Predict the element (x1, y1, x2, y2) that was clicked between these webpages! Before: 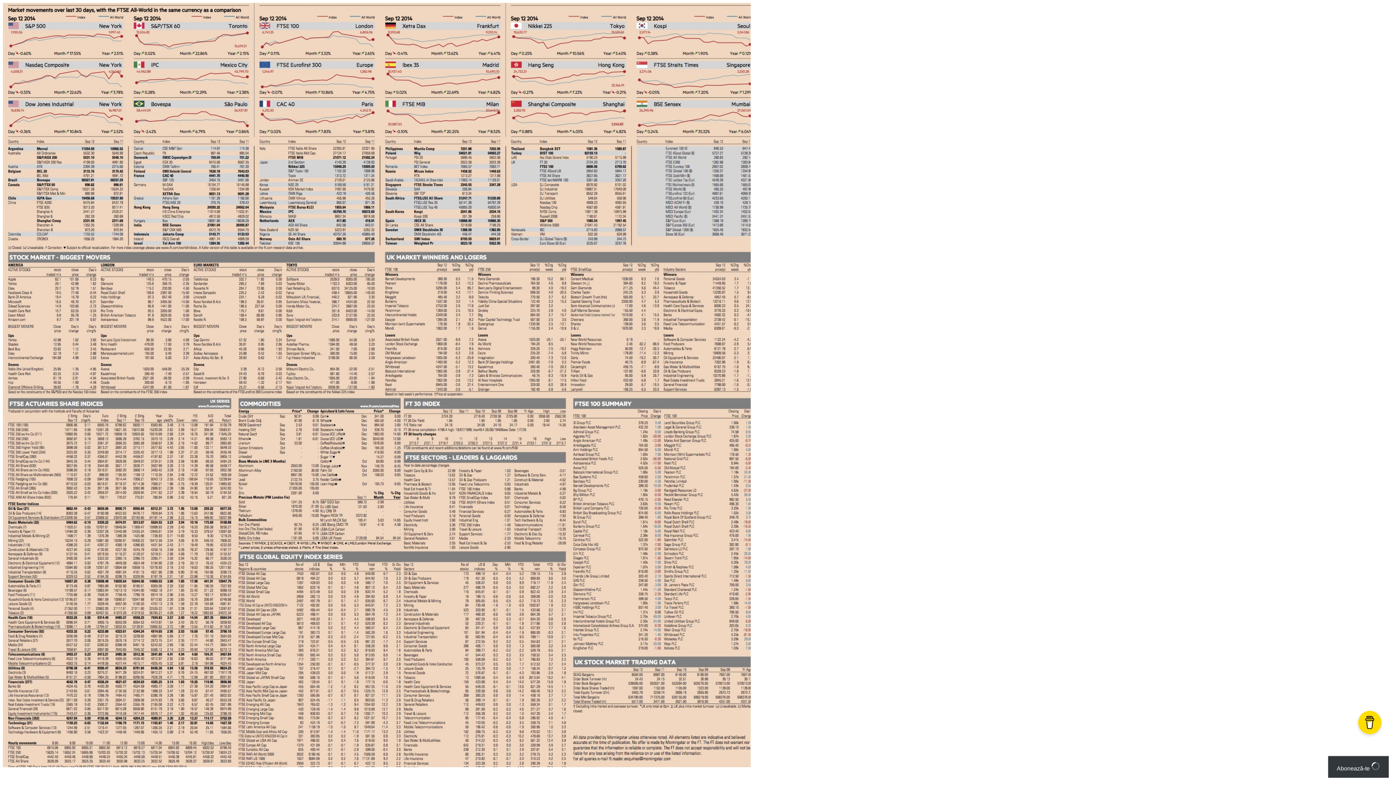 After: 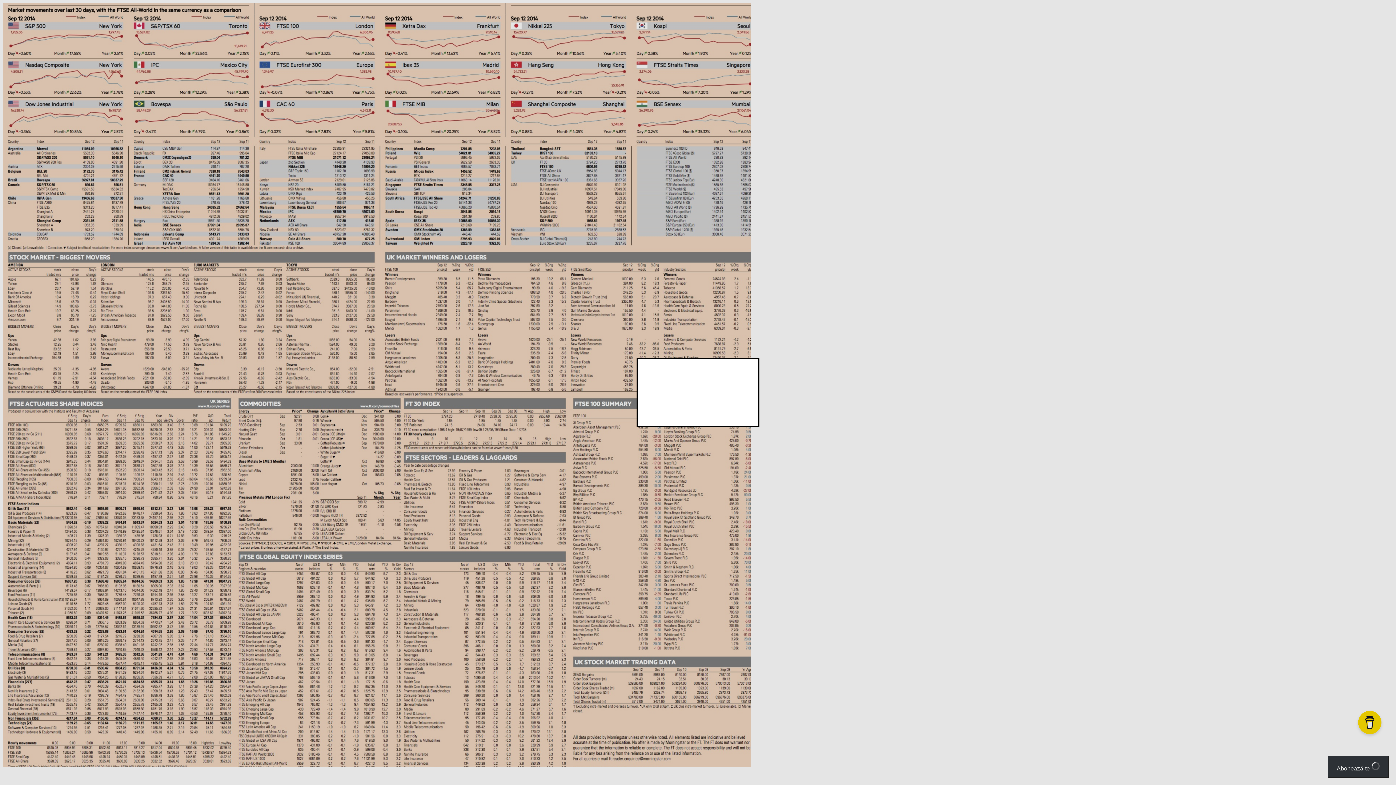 Action: label: Abonează-te  bbox: (1328, 756, 1389, 778)